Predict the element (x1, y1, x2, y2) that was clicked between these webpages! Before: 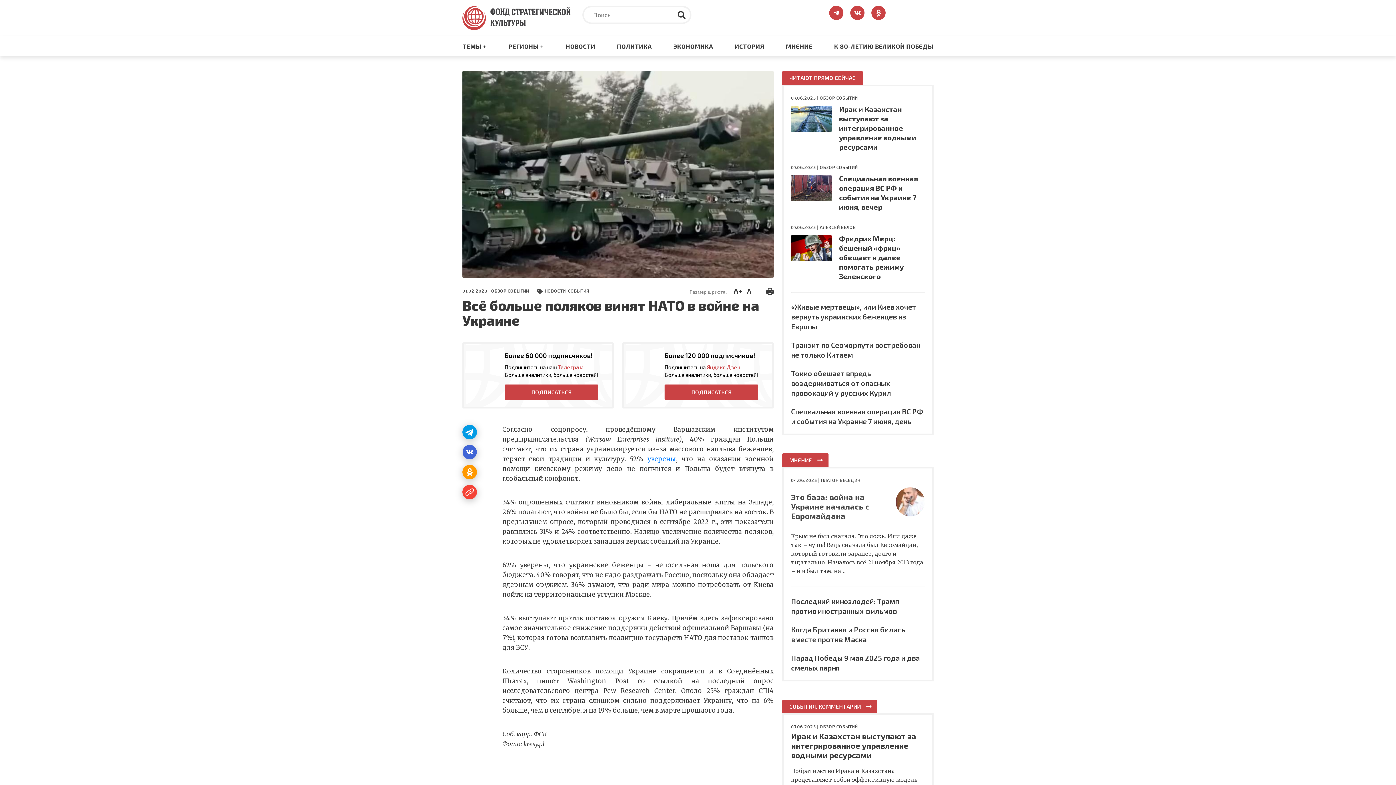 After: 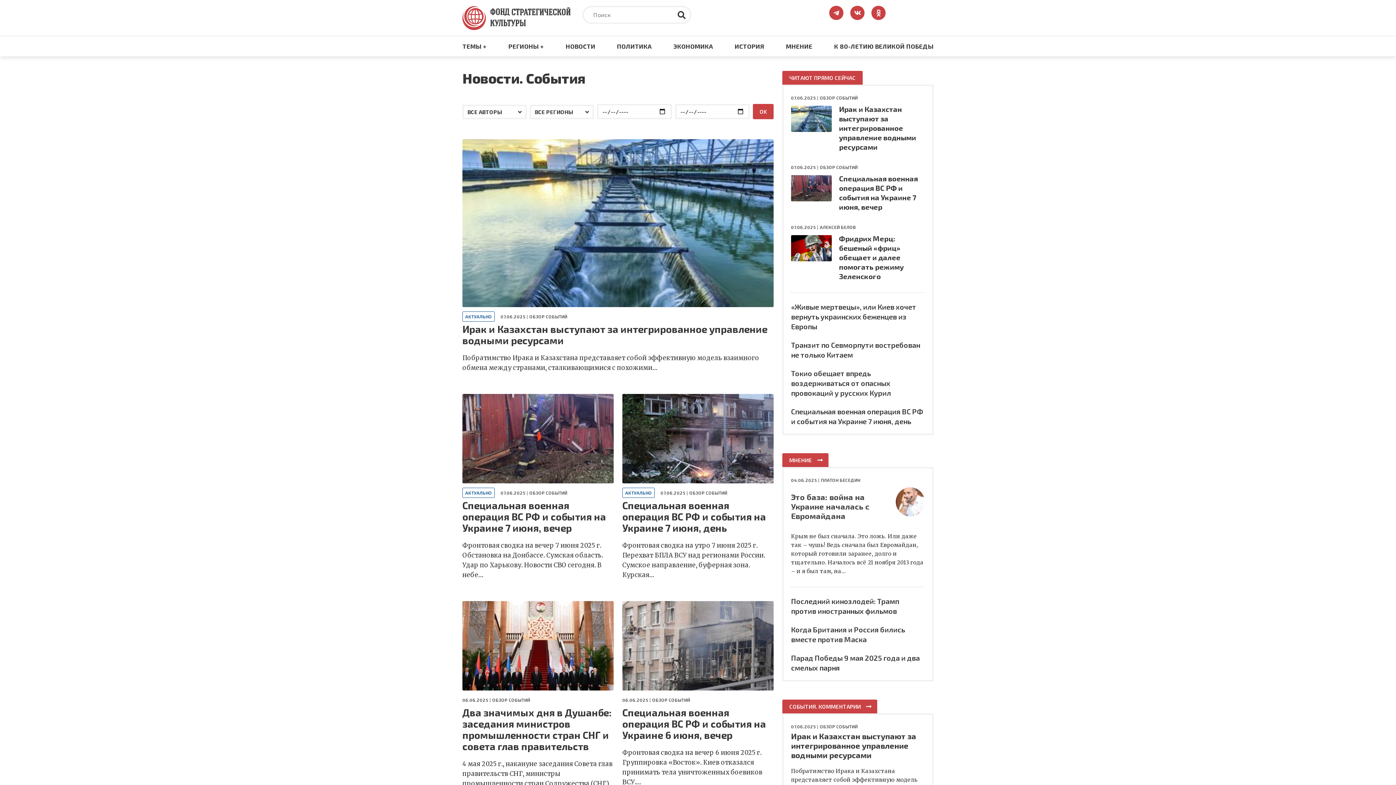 Action: label: НОВОСТИ. СОБЫТИЯ bbox: (544, 288, 589, 293)